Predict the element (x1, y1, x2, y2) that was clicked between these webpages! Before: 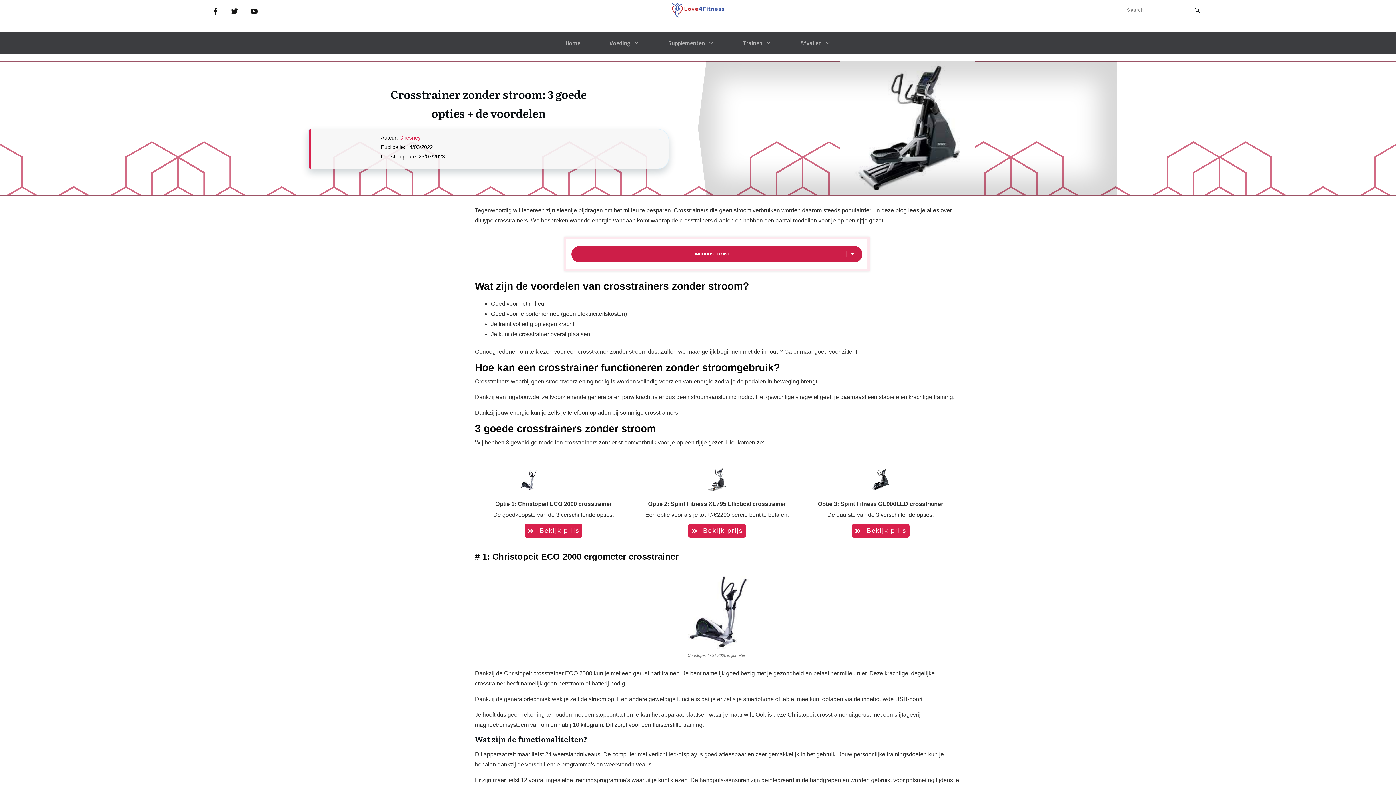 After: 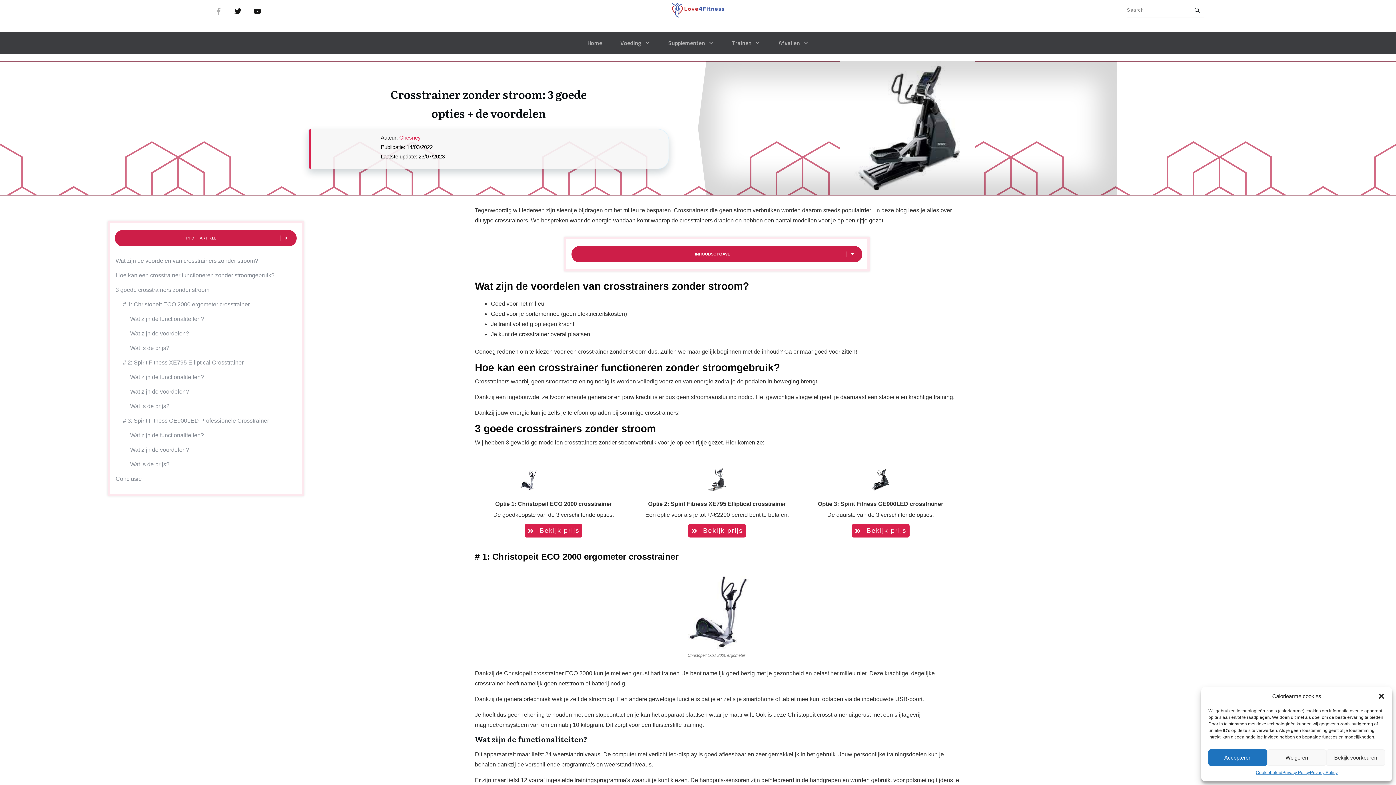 Action: bbox: (209, 4, 221, 17)